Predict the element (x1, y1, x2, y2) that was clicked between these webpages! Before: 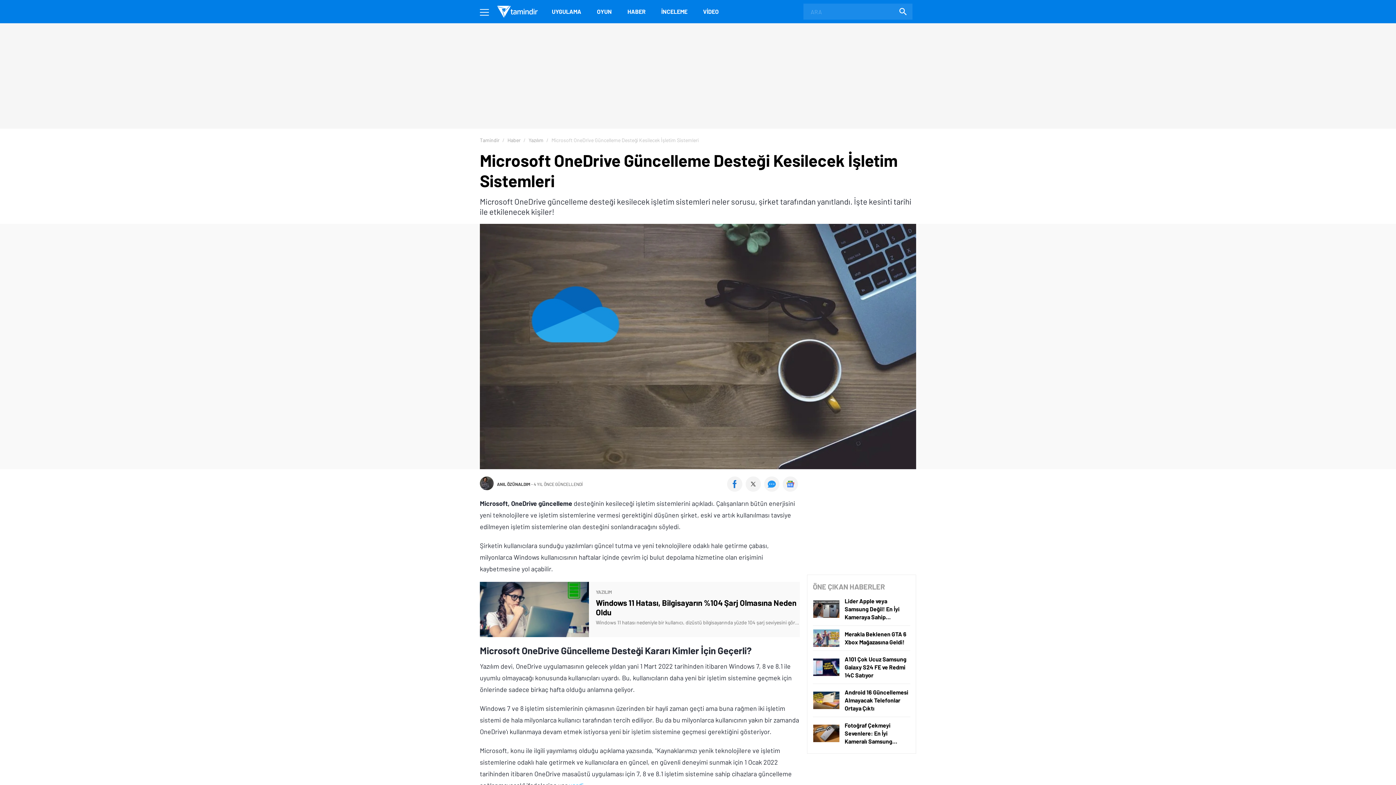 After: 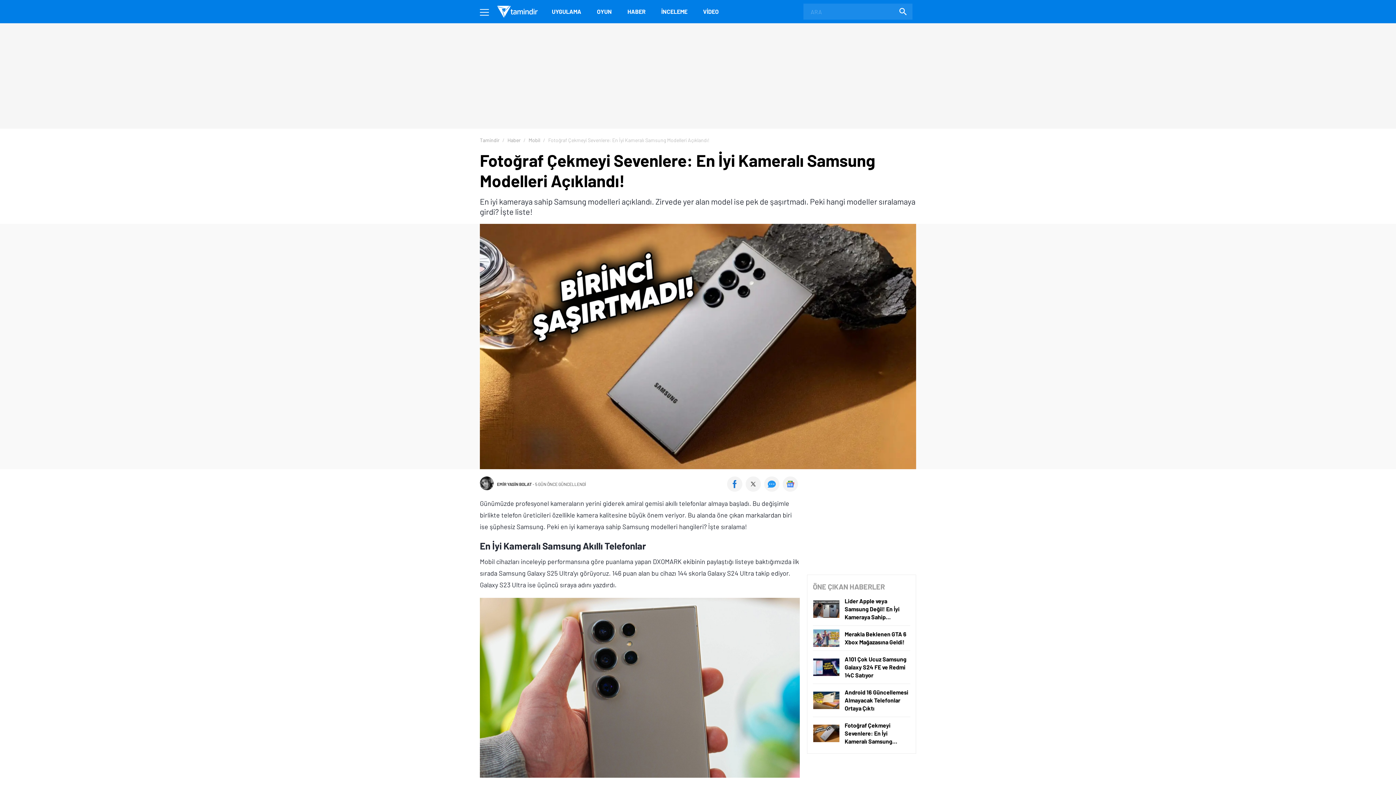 Action: label: Fotoğraf Çekmeyi Sevenlere: En İyi Kameralı Samsung Modelleri Açıklandı! bbox: (813, 721, 910, 746)